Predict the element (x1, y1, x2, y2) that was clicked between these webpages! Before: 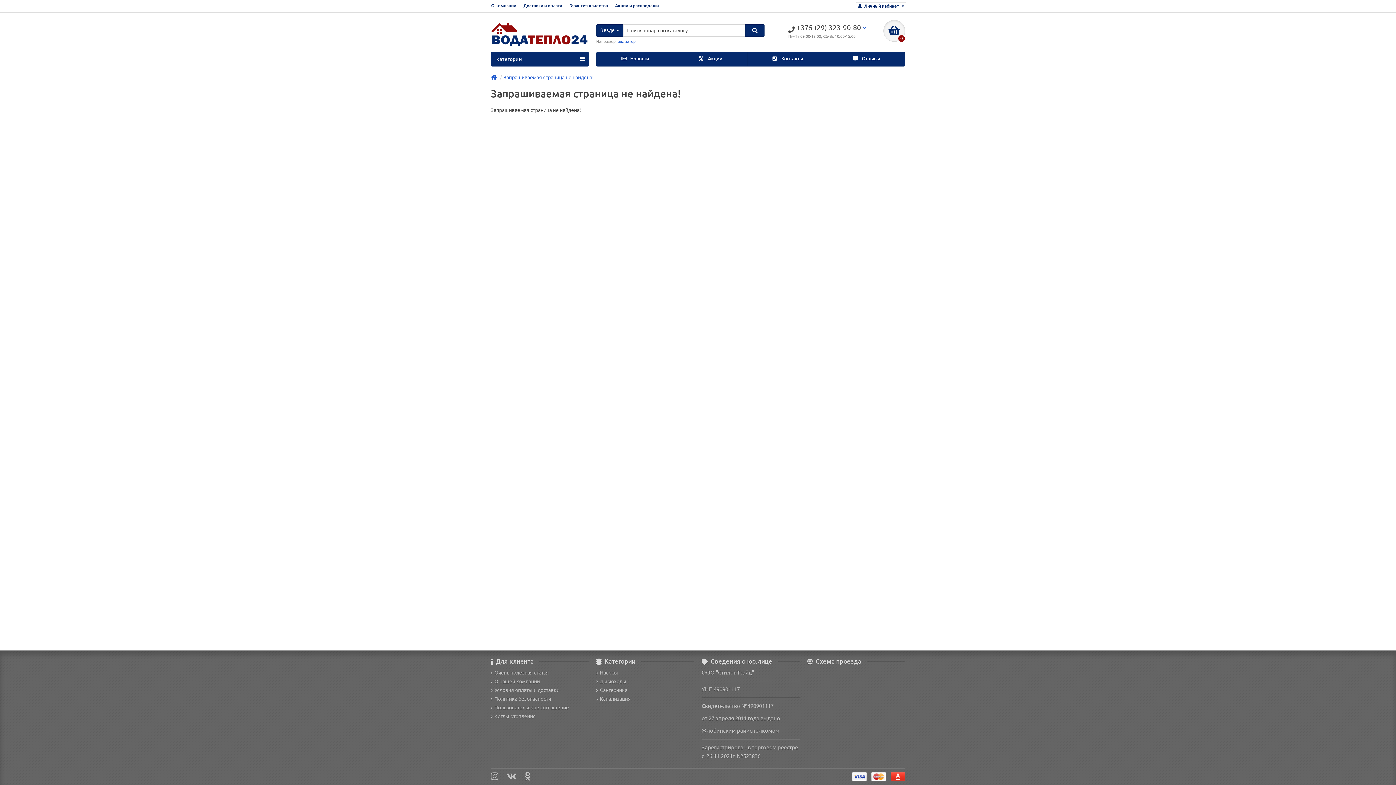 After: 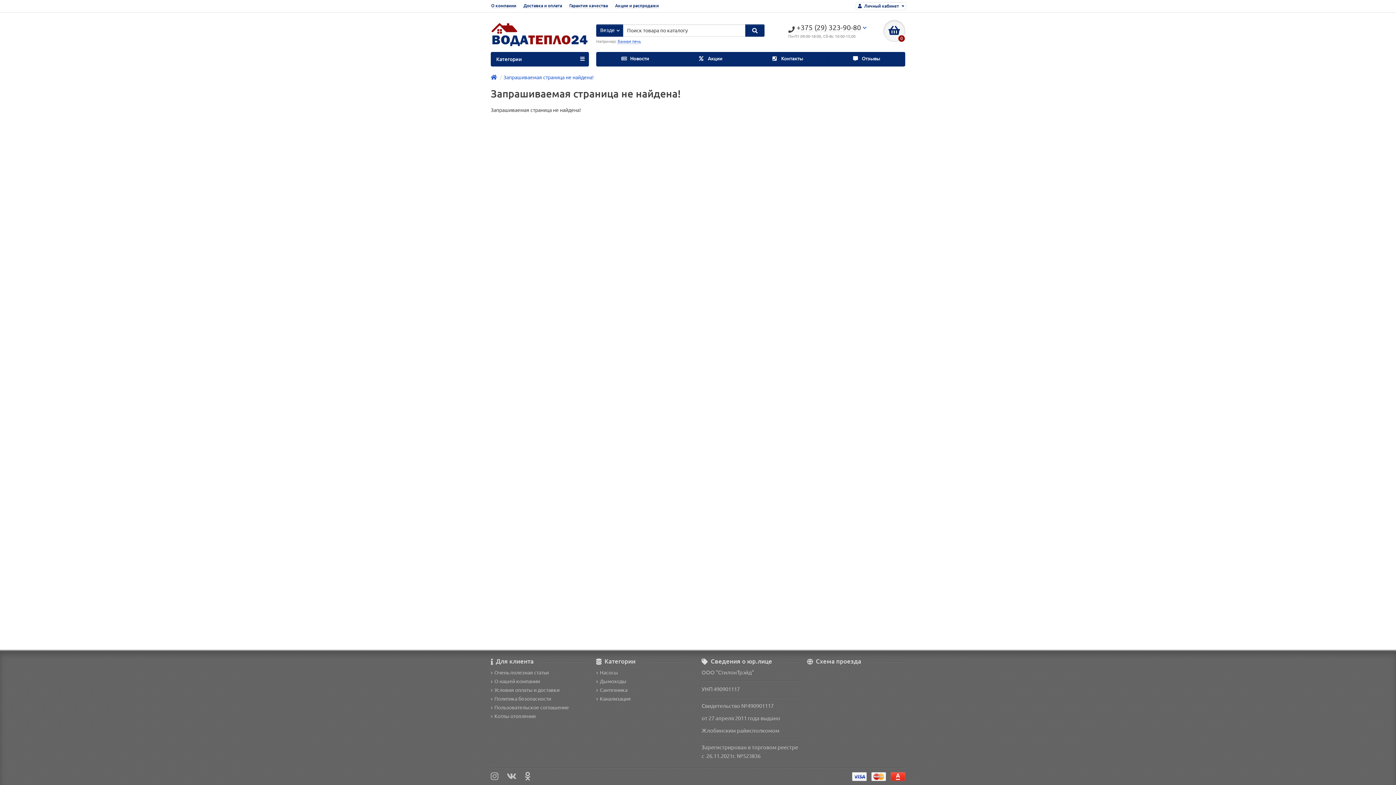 Action: label:  Отзывы bbox: (828, 52, 905, 66)